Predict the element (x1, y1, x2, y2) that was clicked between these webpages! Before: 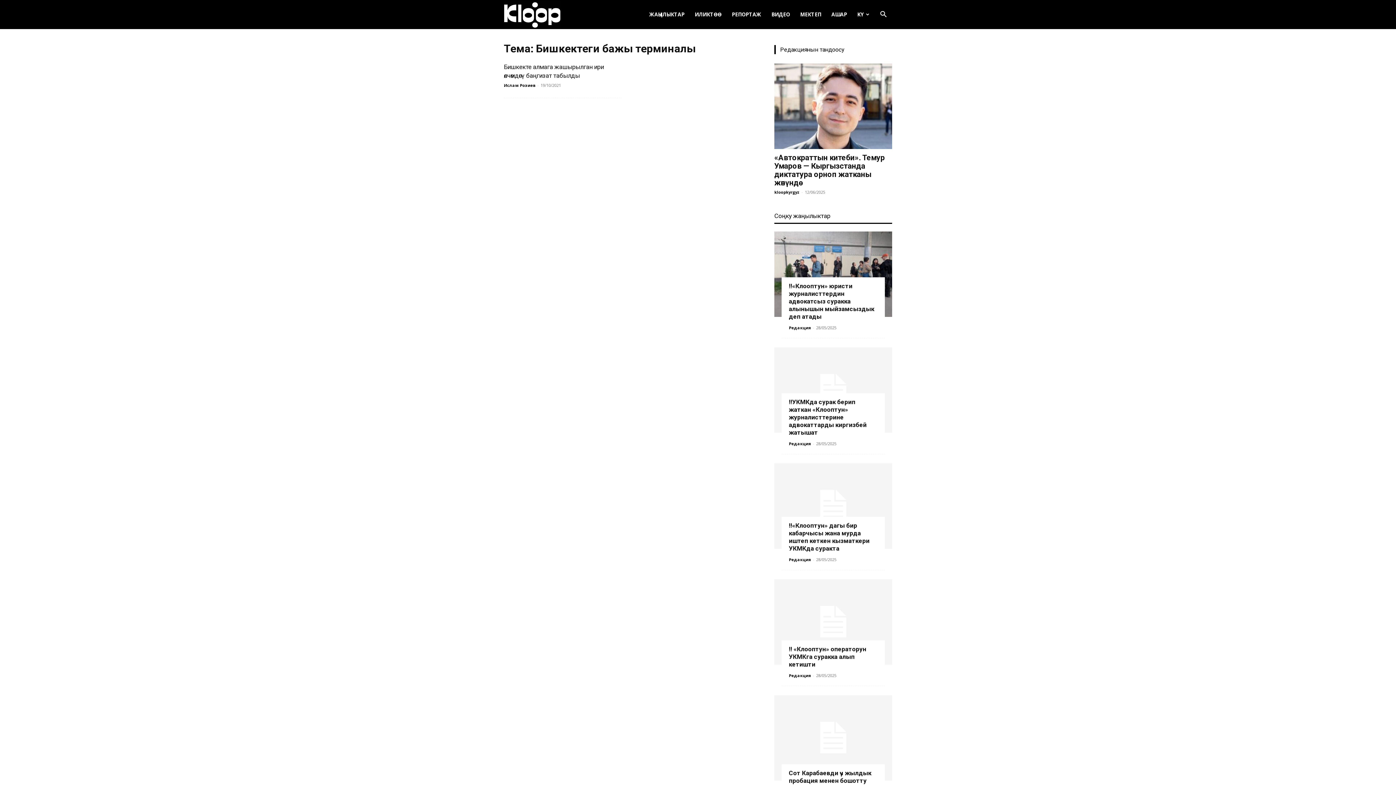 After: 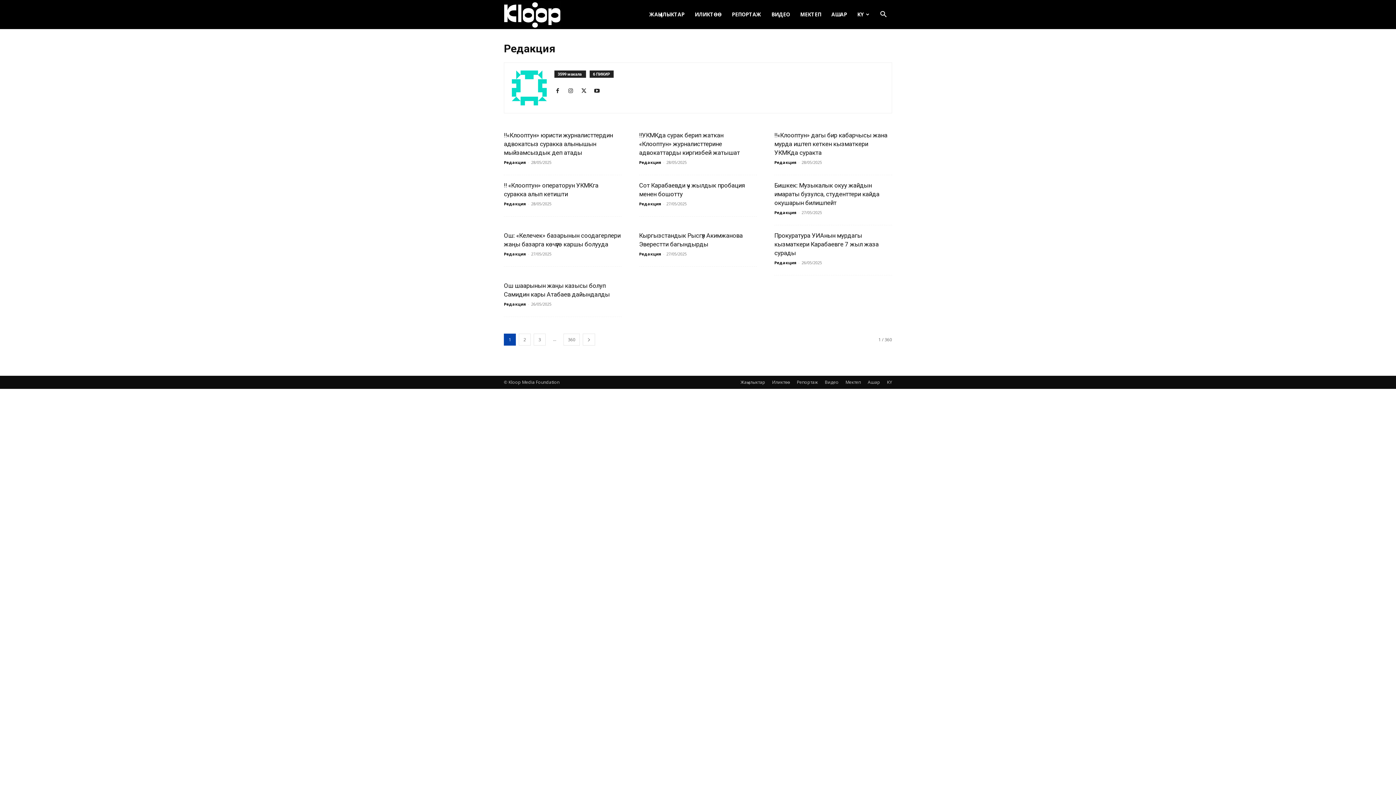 Action: bbox: (789, 441, 811, 446) label: Редакция